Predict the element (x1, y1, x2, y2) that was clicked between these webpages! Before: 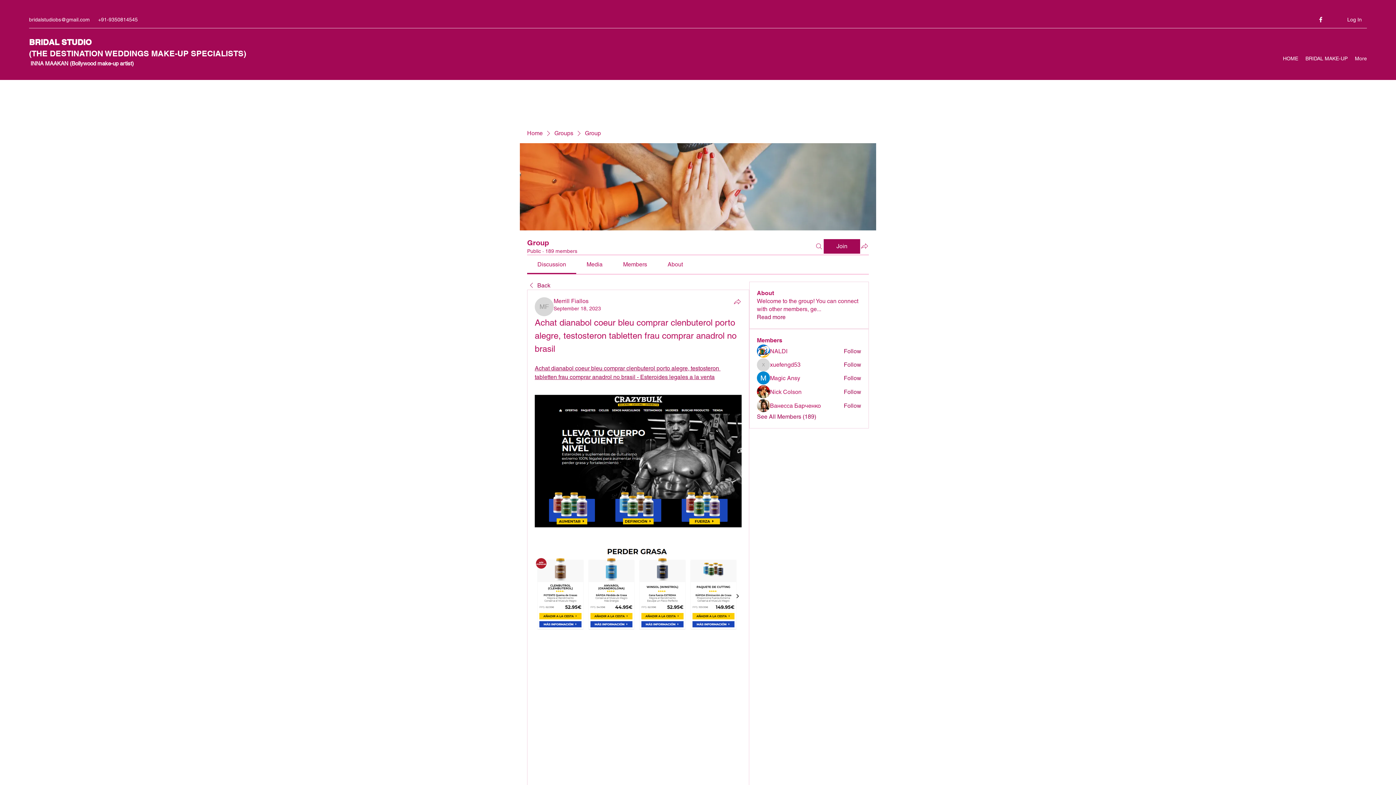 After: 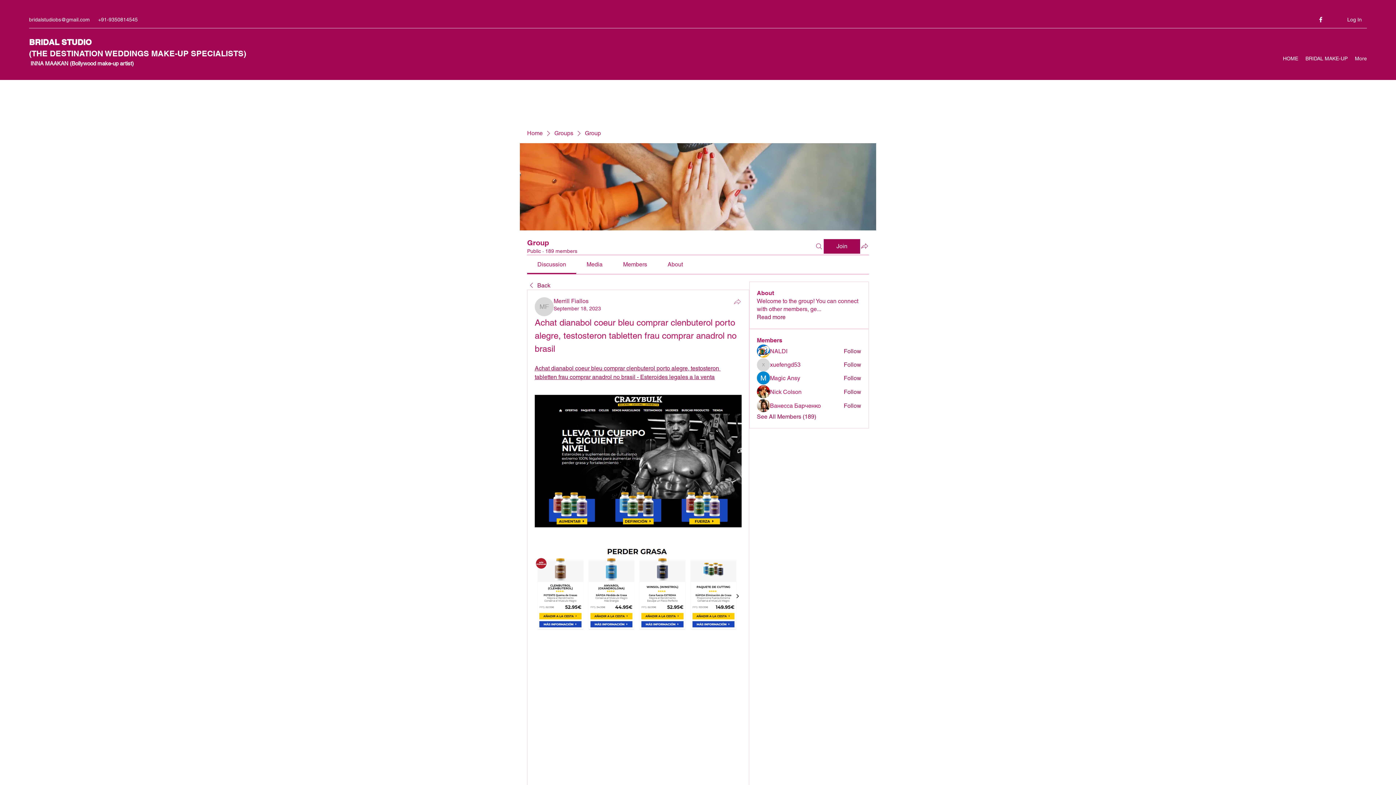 Action: bbox: (733, 297, 741, 306) label: Share